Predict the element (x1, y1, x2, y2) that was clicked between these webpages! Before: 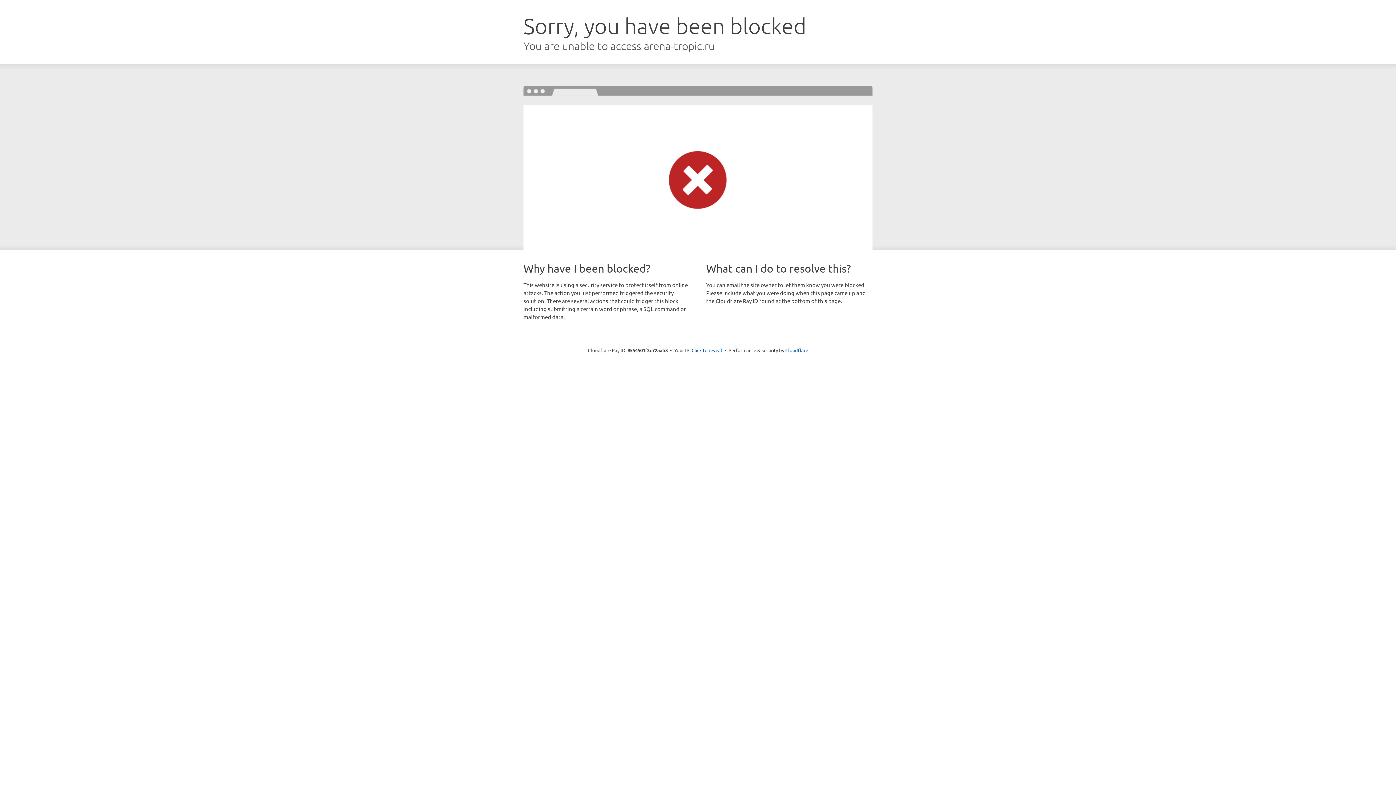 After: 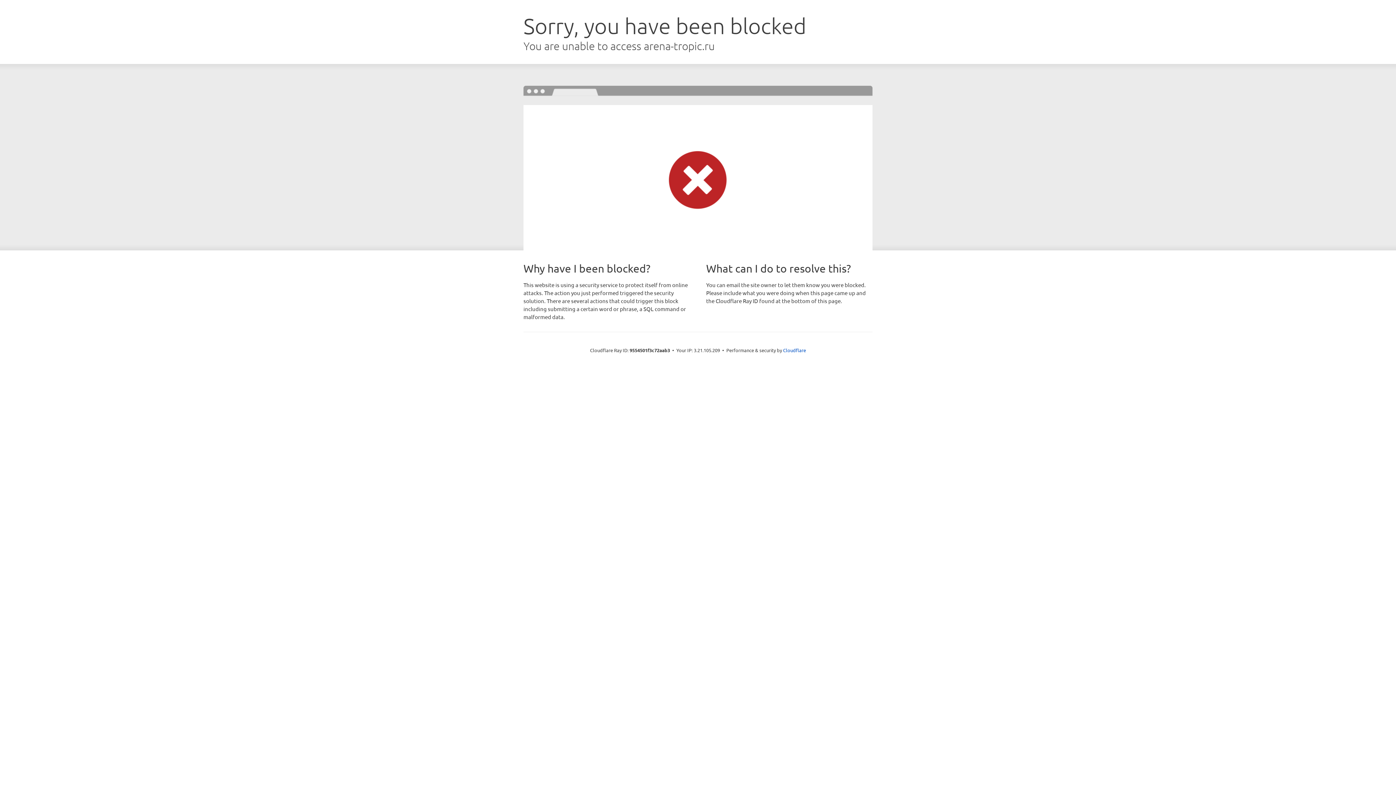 Action: bbox: (691, 346, 722, 353) label: Click to reveal